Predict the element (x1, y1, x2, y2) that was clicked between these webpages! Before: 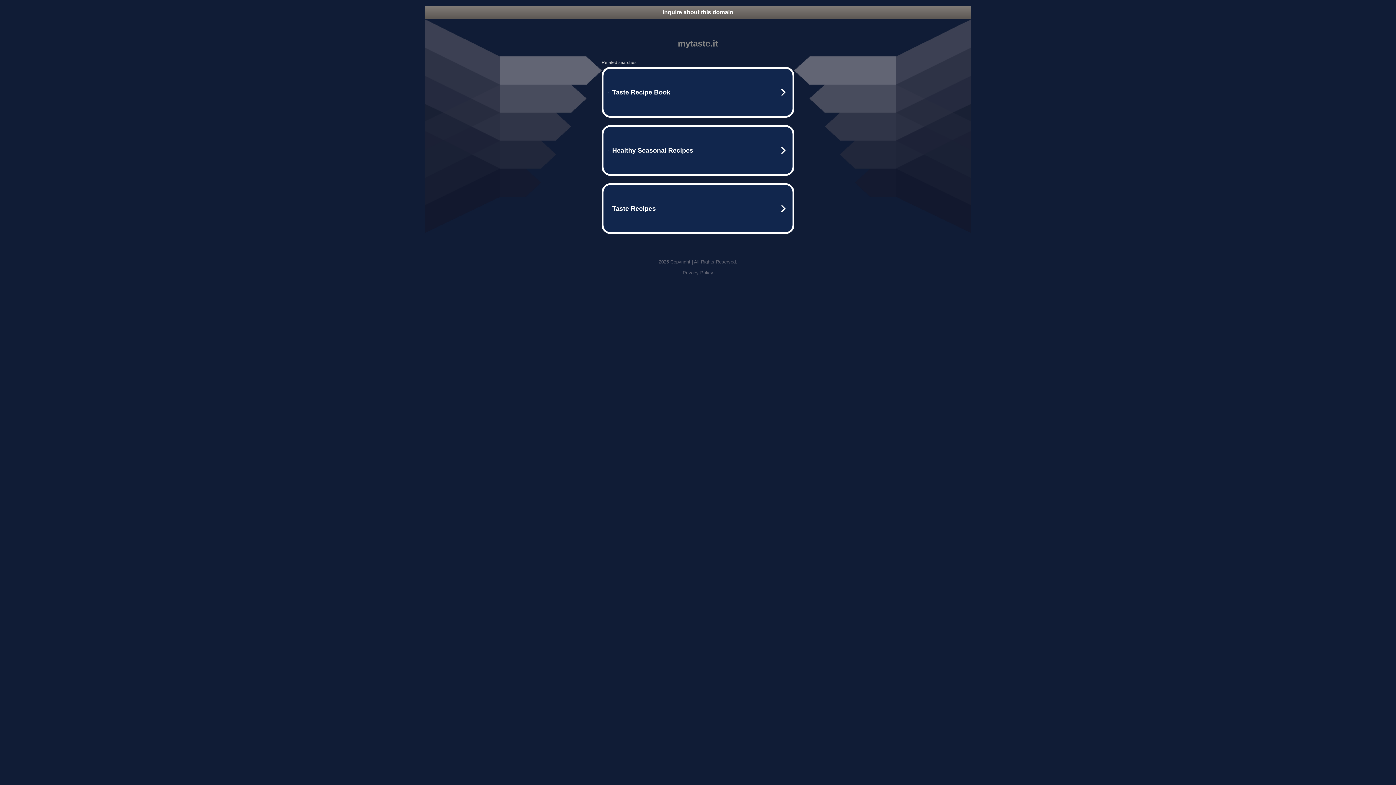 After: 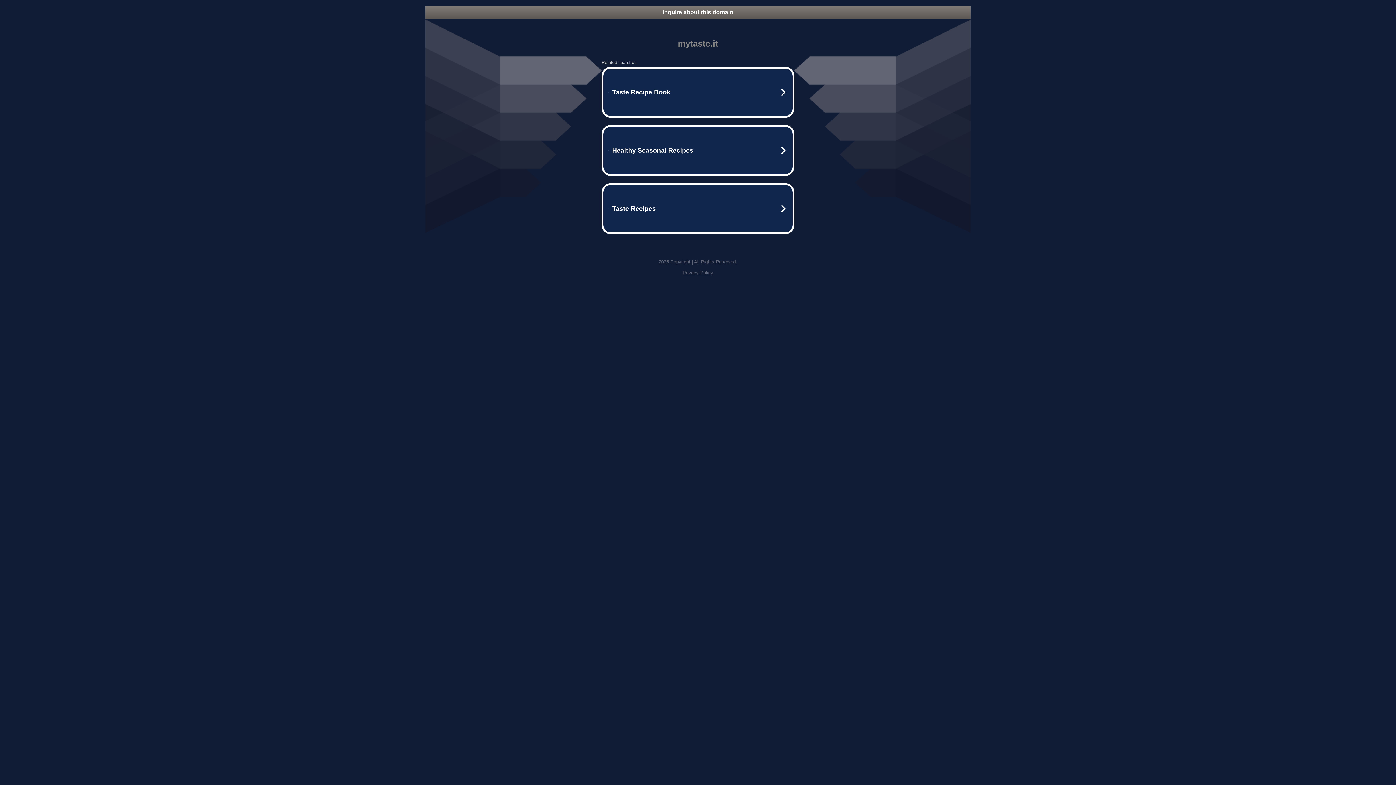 Action: bbox: (425, 5, 970, 18) label: Inquire about this domain